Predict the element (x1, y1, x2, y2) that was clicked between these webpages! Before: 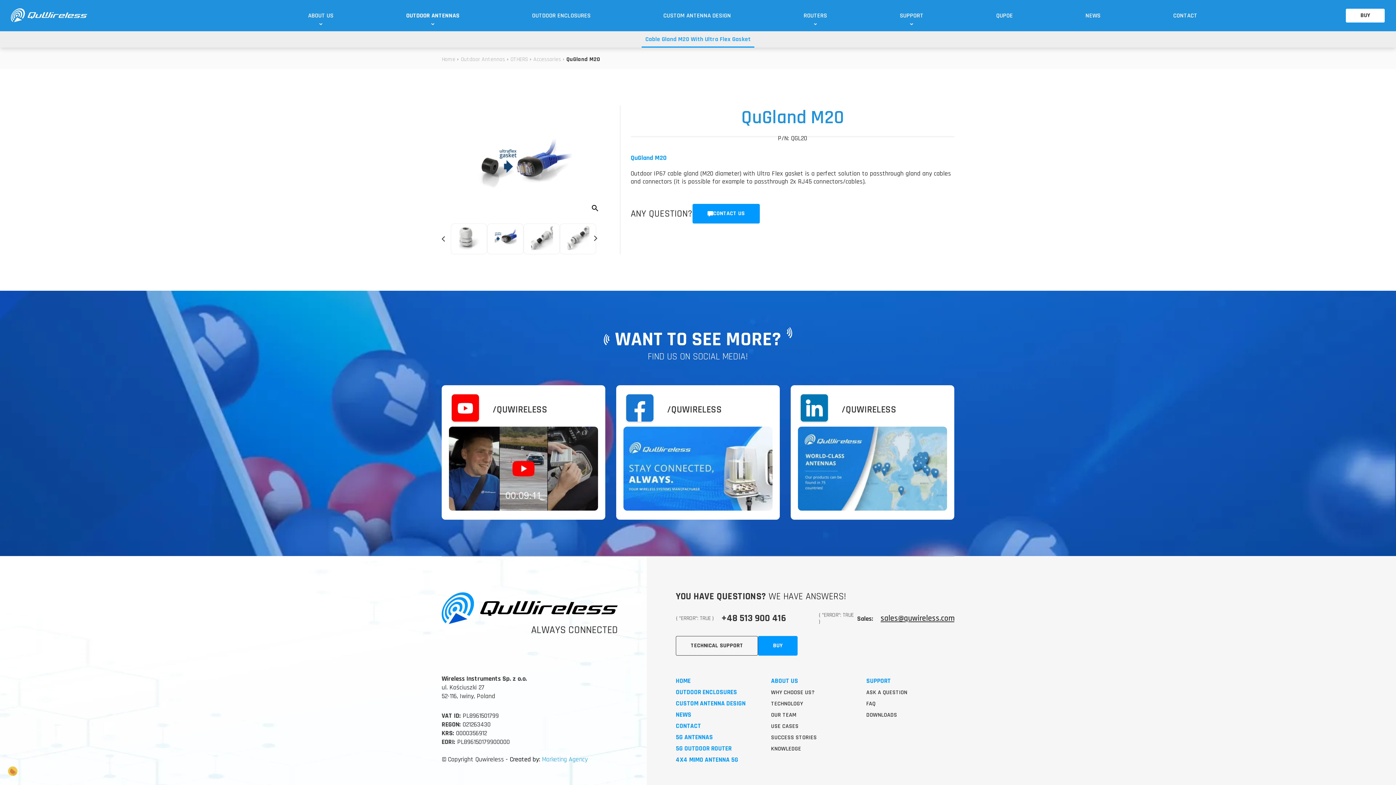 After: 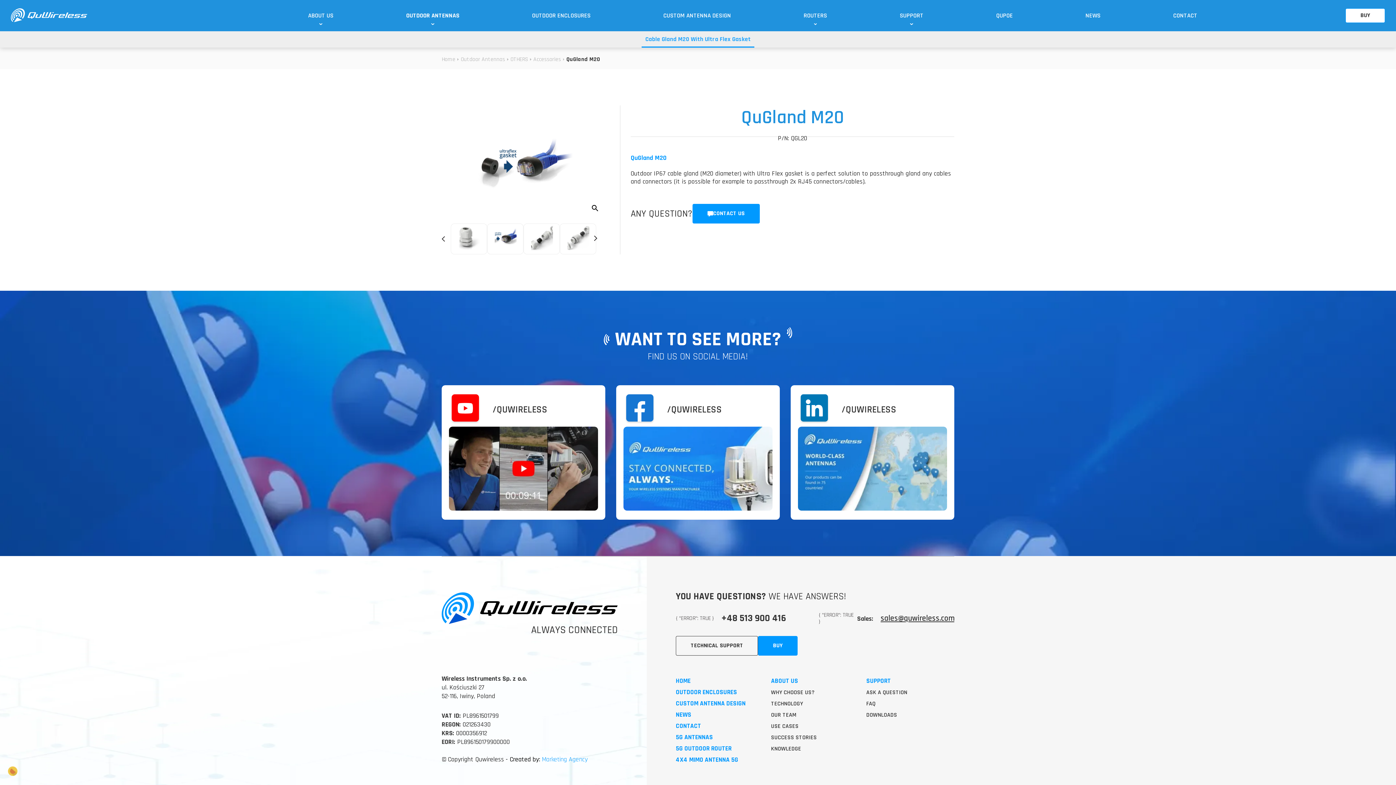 Action: label: CUSTOM ANTENNA DESIGN bbox: (663, 12, 731, 19)